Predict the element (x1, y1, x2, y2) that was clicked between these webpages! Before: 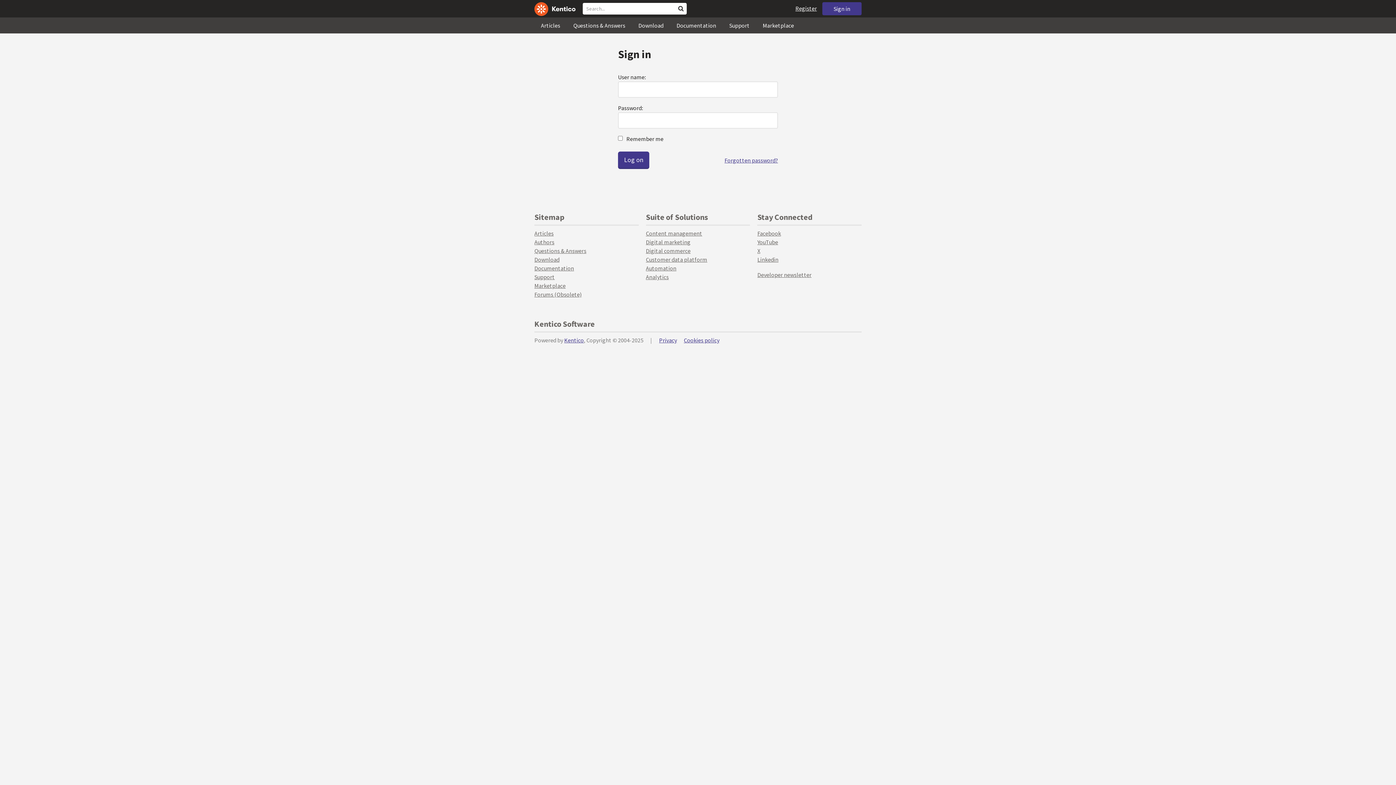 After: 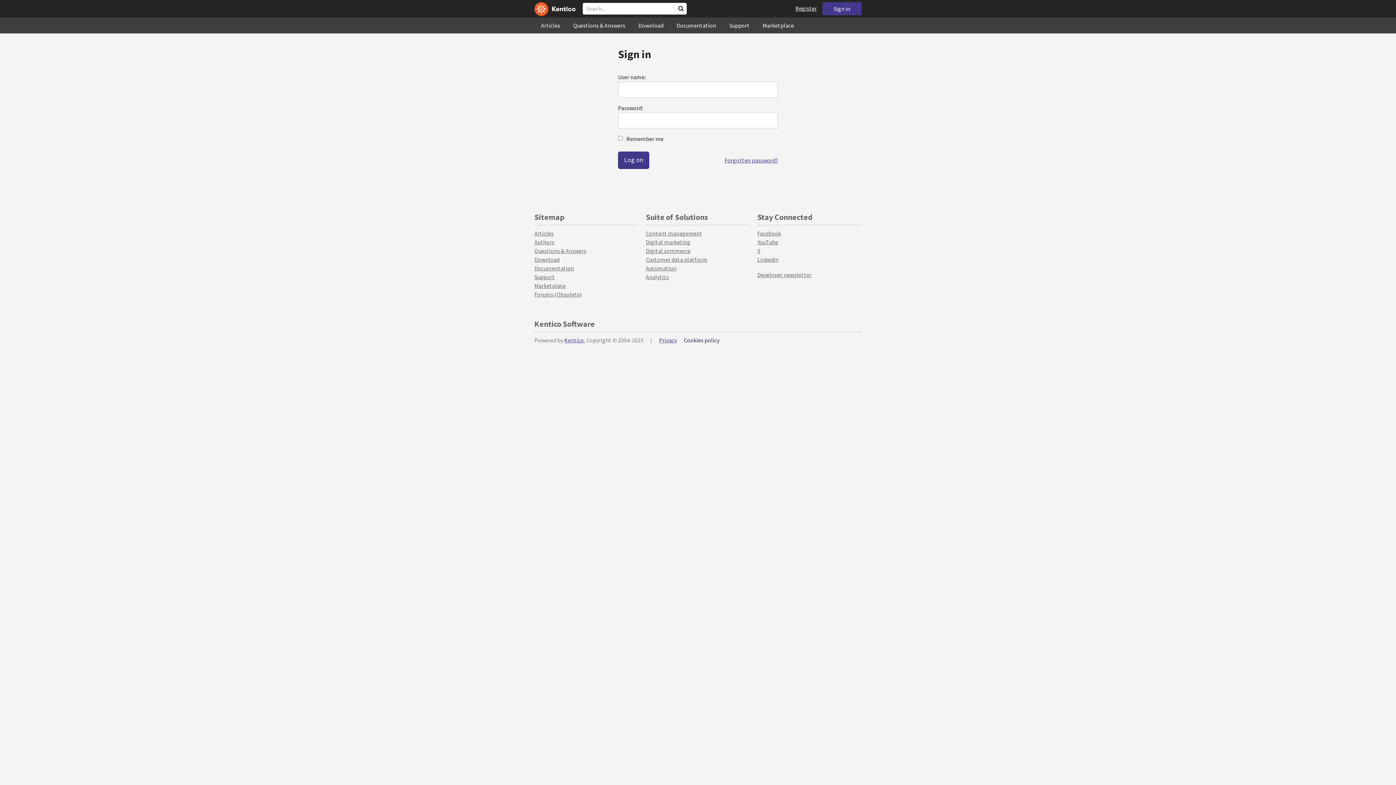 Action: label: Cookies policy bbox: (684, 336, 719, 344)